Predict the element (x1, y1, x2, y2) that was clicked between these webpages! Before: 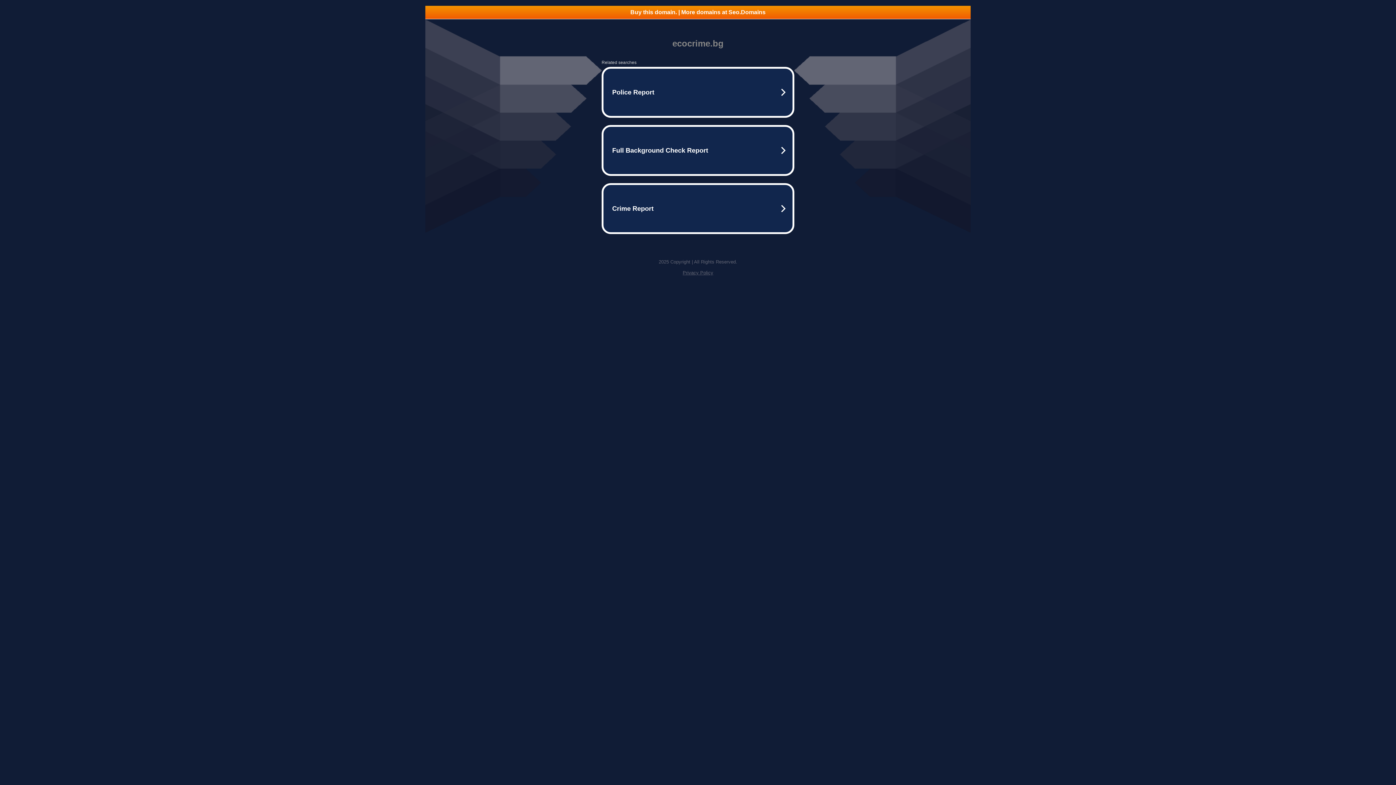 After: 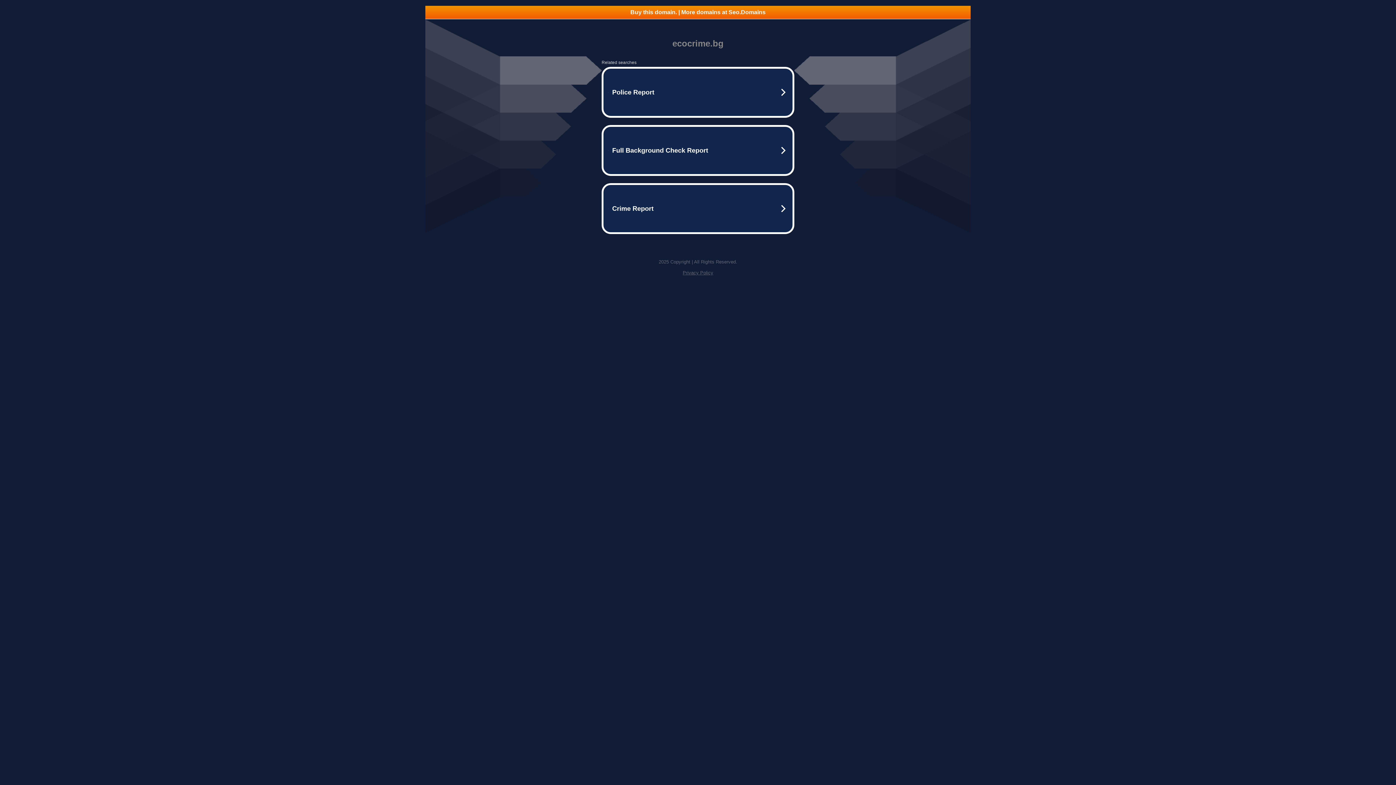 Action: label: Privacy Policy bbox: (682, 270, 713, 275)